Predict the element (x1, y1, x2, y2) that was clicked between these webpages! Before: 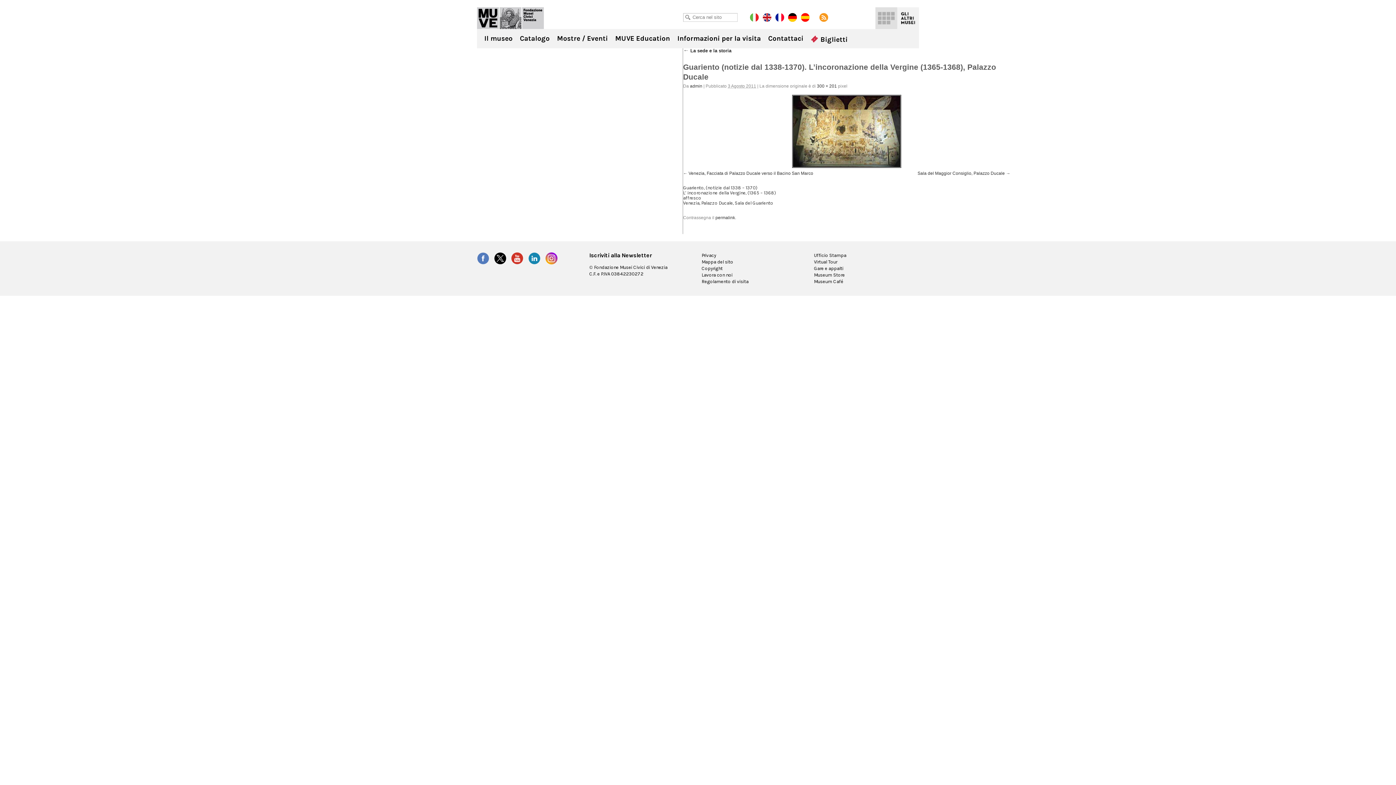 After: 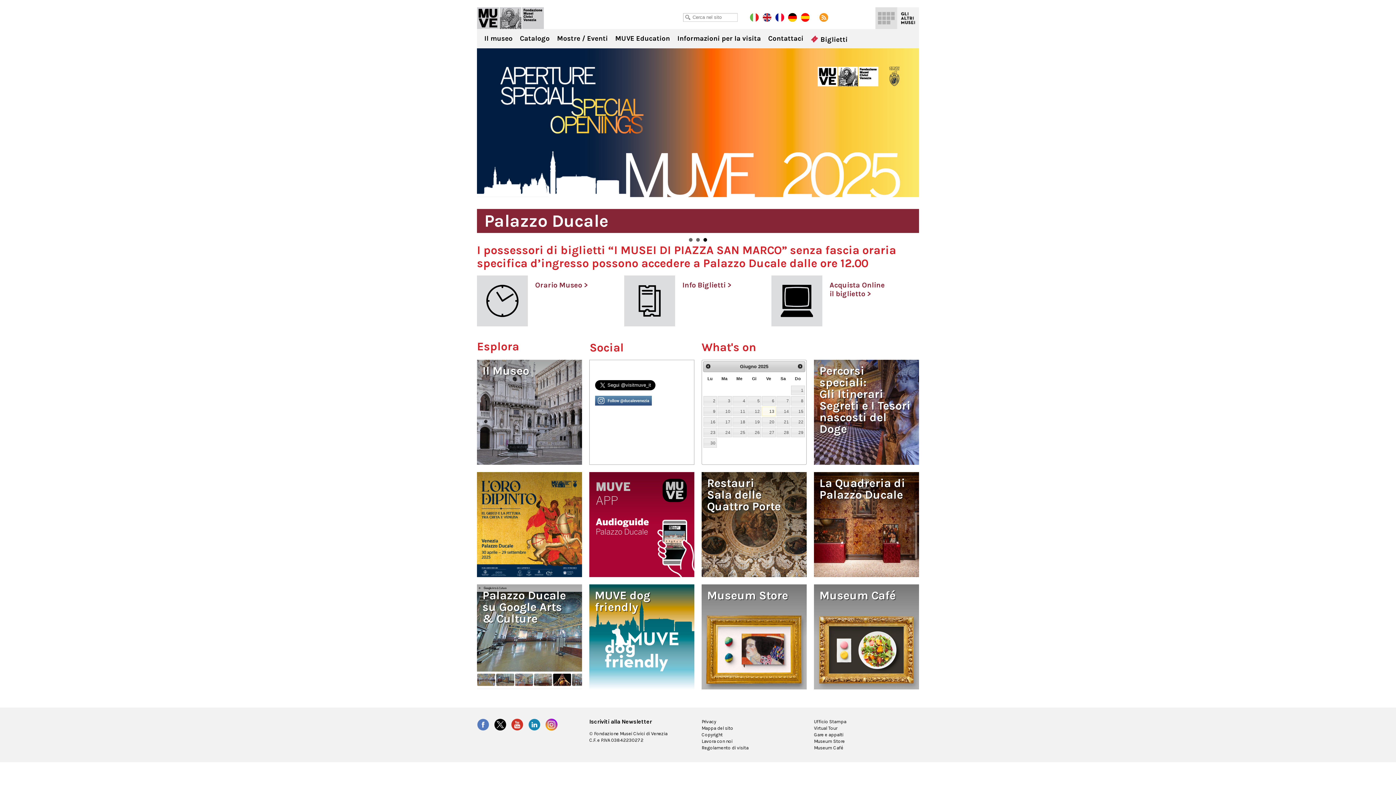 Action: label: Palazzo Ducale bbox: (477, 7, 544, 29)